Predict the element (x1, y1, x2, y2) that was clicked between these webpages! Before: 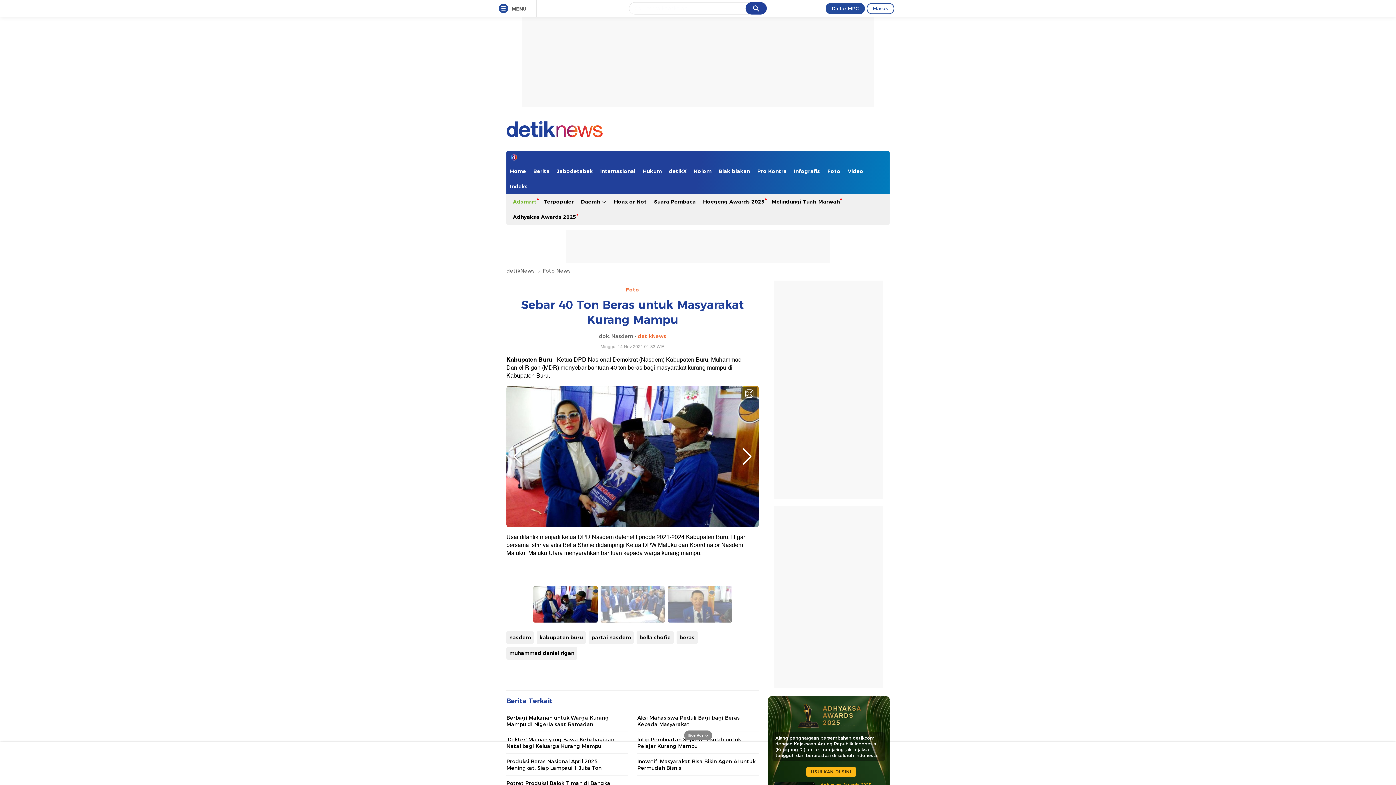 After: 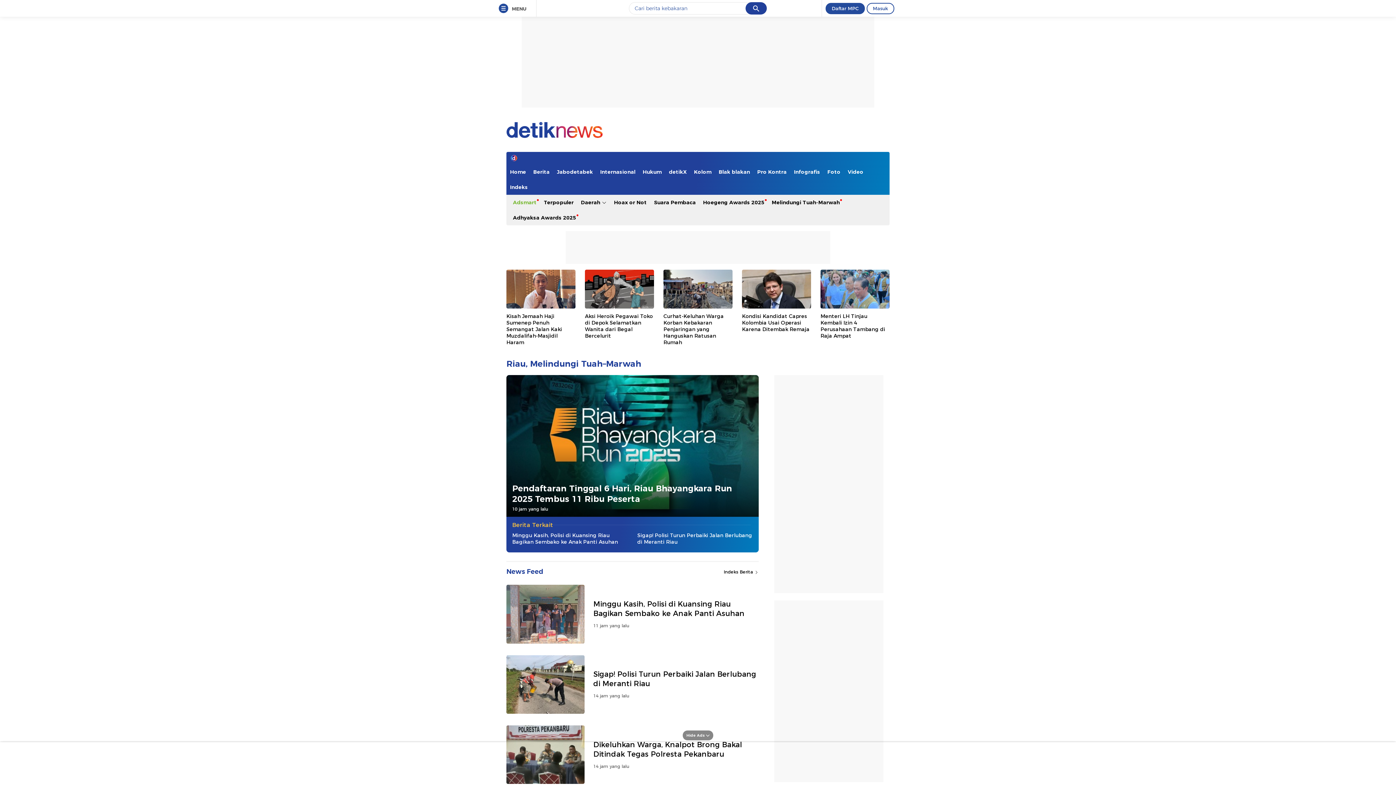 Action: bbox: (768, 194, 843, 209) label: Melindungi Tuah-Marwah